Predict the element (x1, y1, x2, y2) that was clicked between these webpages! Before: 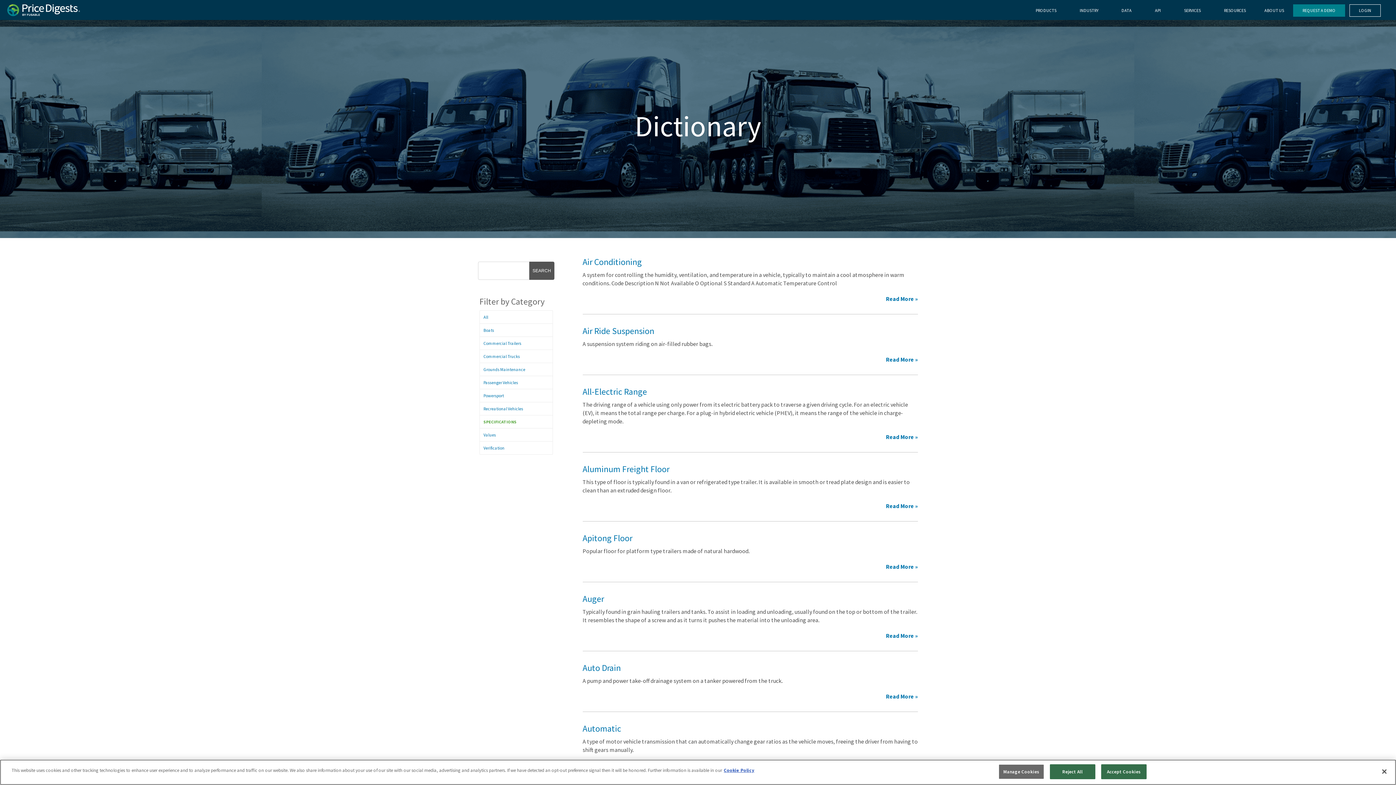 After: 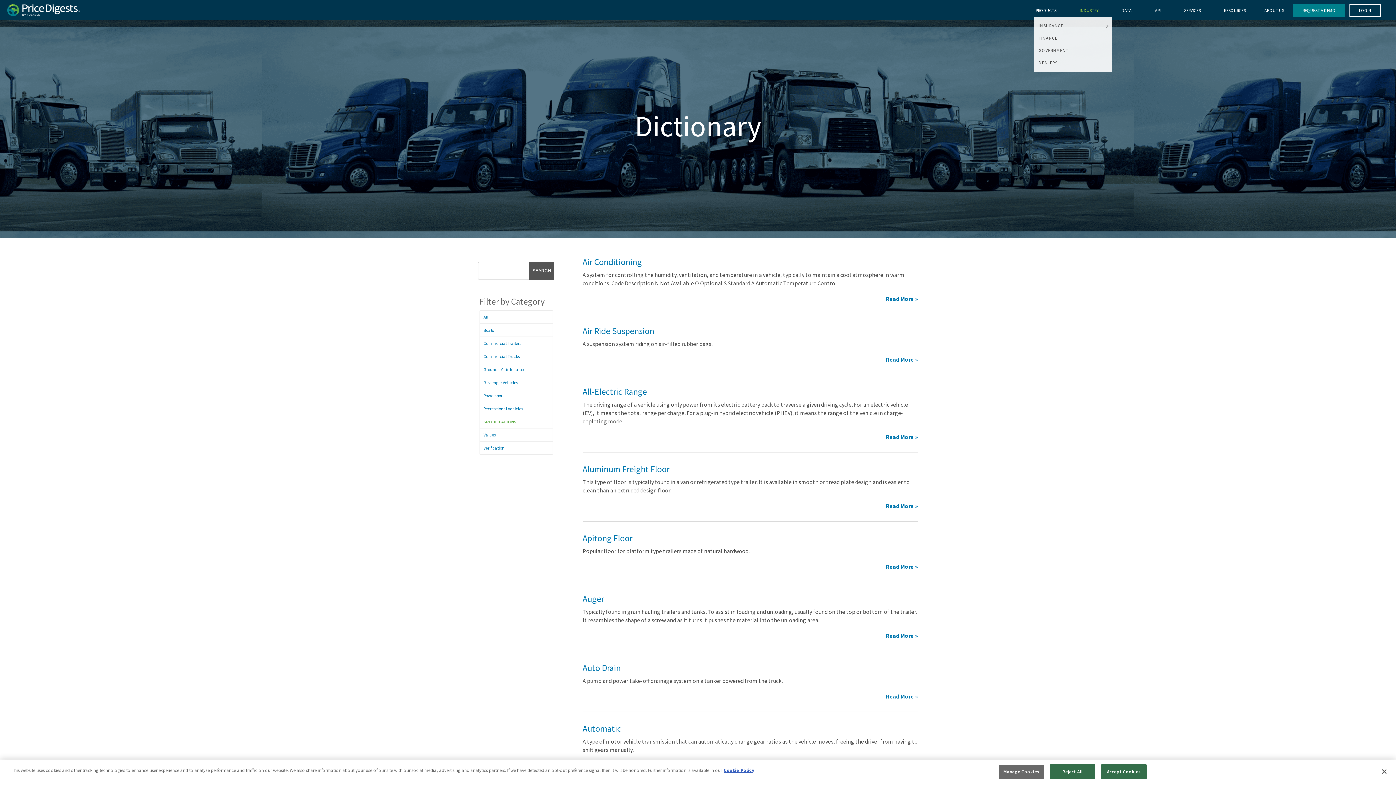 Action: label: INDUSTRY bbox: (1070, 4, 1108, 16)